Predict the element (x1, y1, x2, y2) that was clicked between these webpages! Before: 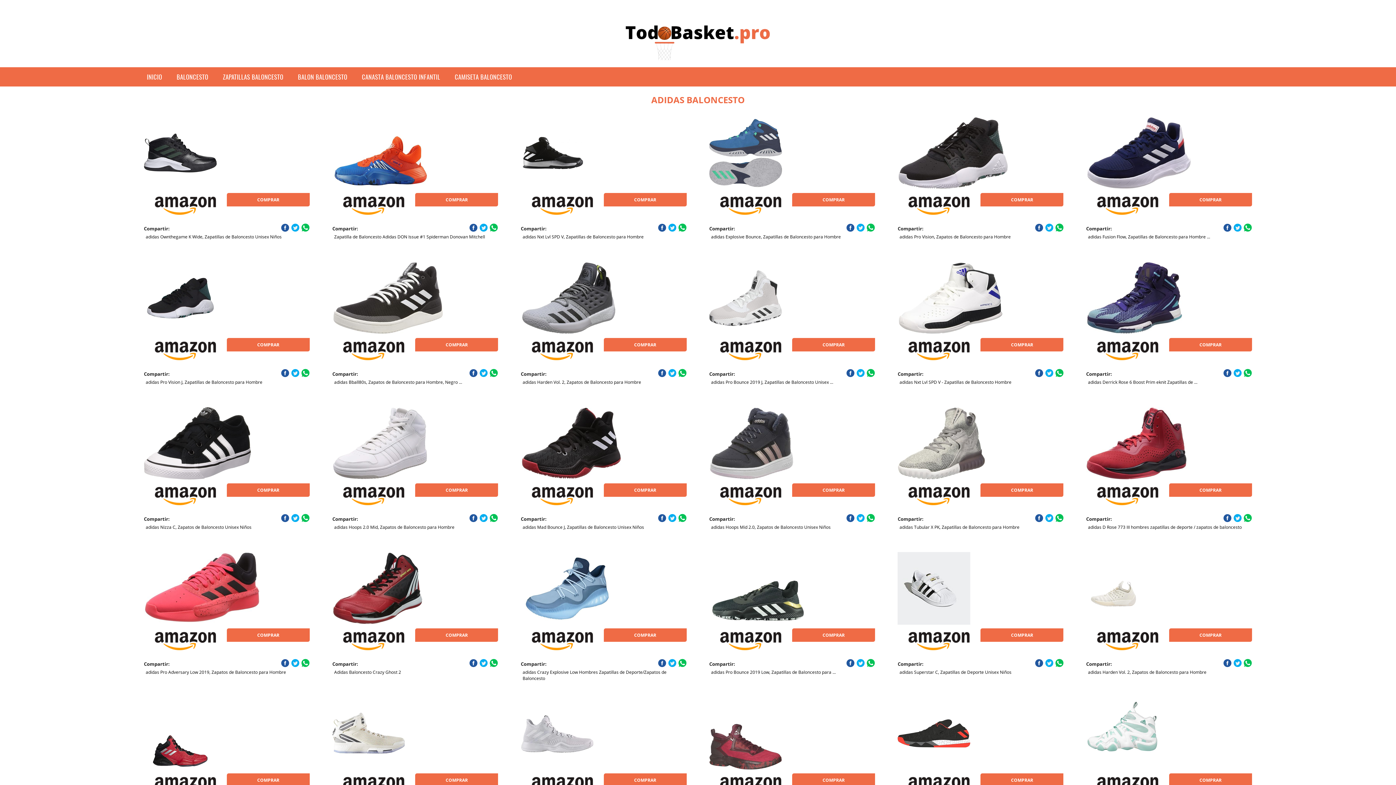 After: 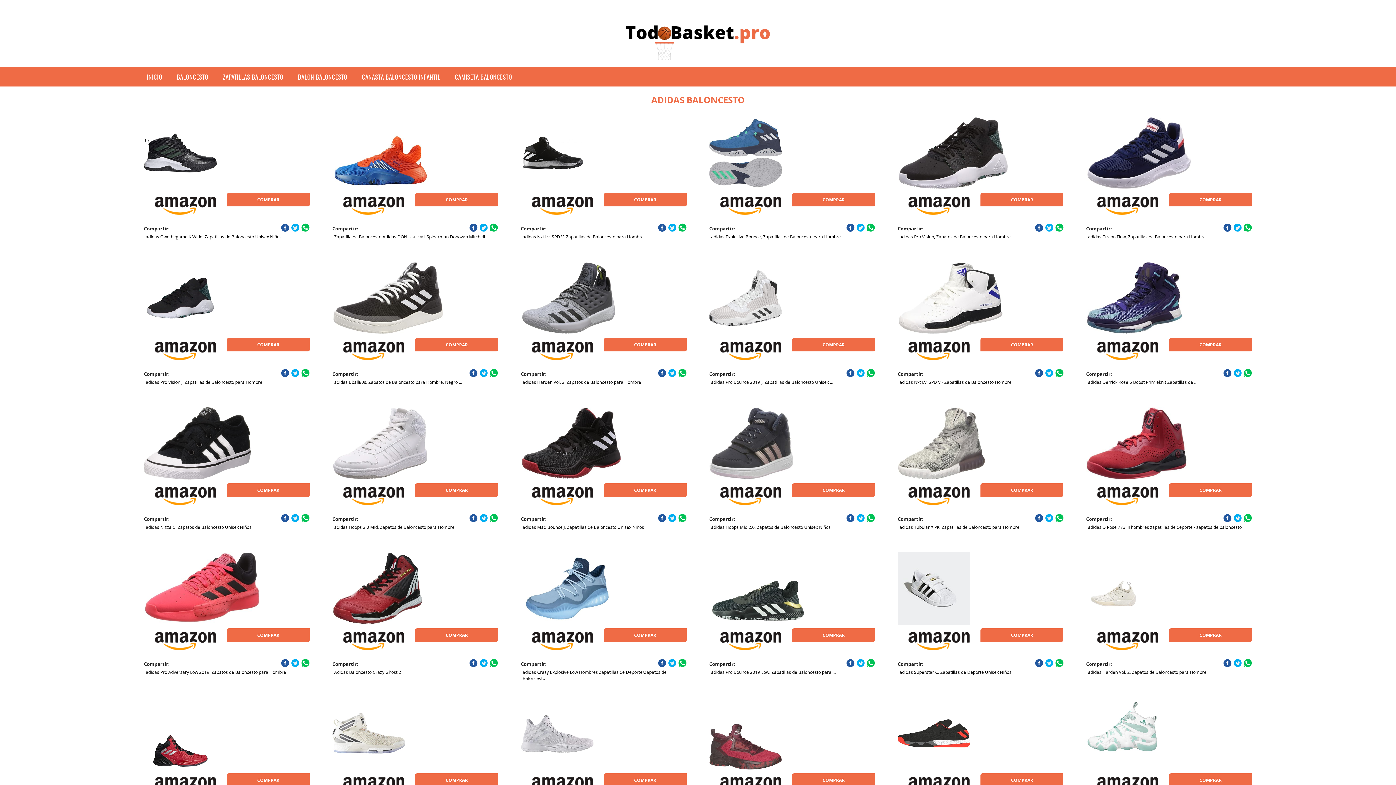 Action: bbox: (522, 338, 602, 365)